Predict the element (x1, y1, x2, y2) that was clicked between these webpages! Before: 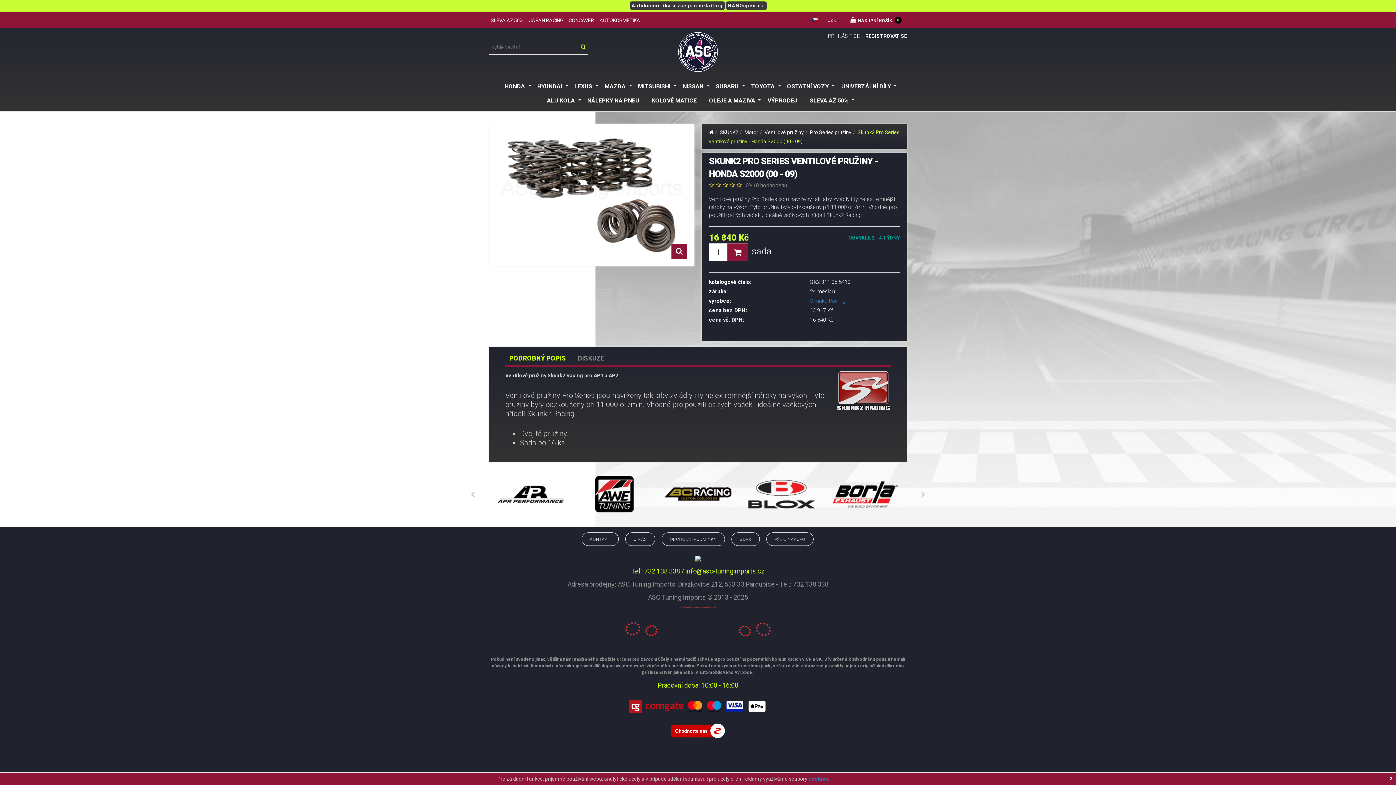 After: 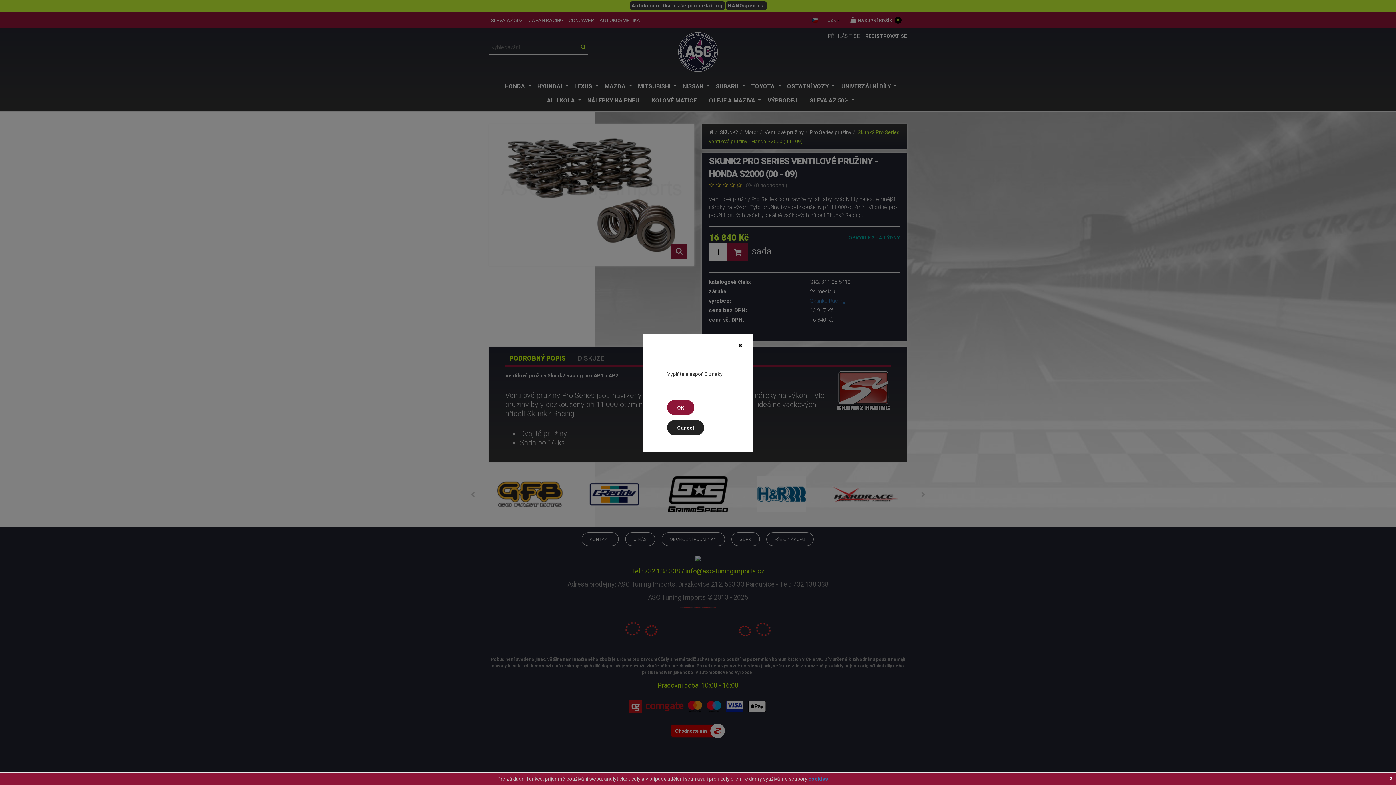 Action: bbox: (576, 38, 590, 55)